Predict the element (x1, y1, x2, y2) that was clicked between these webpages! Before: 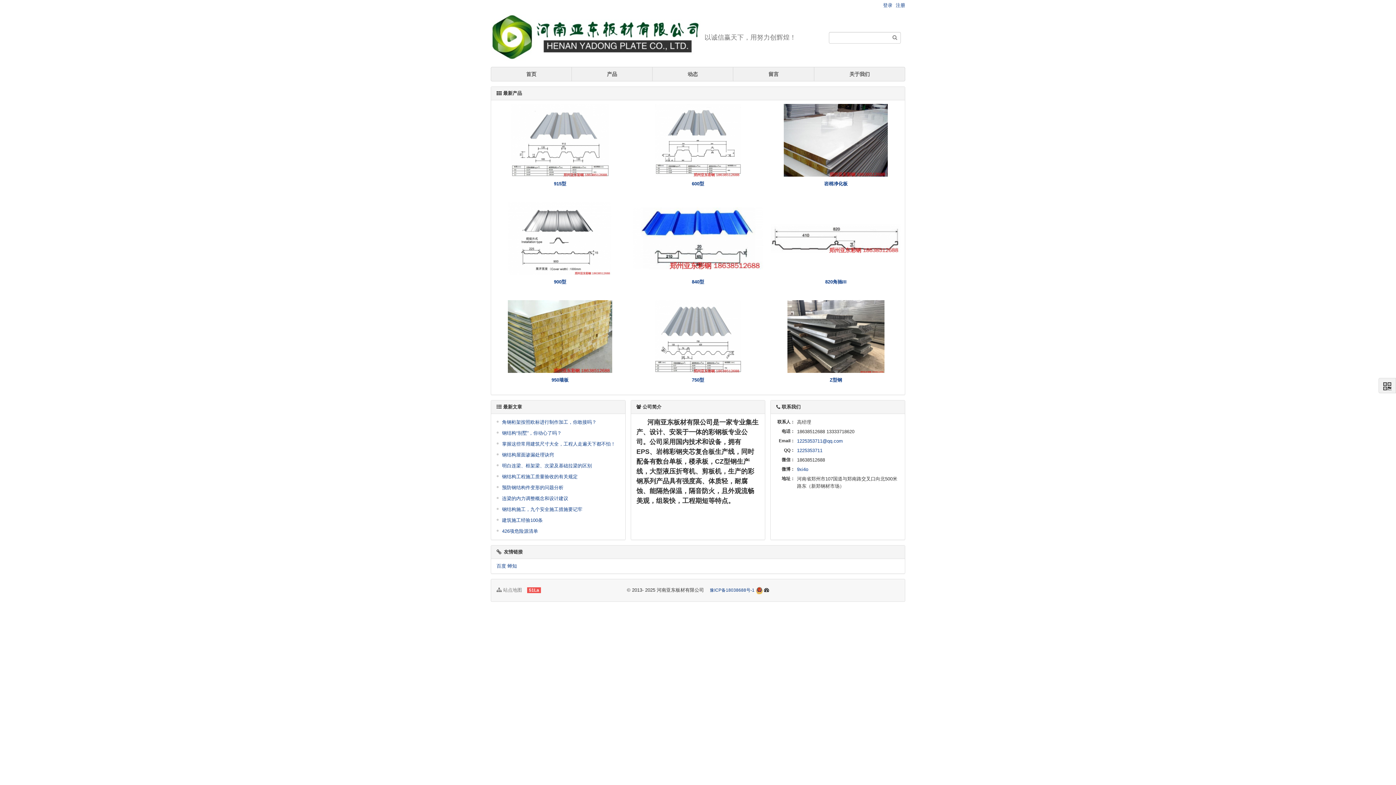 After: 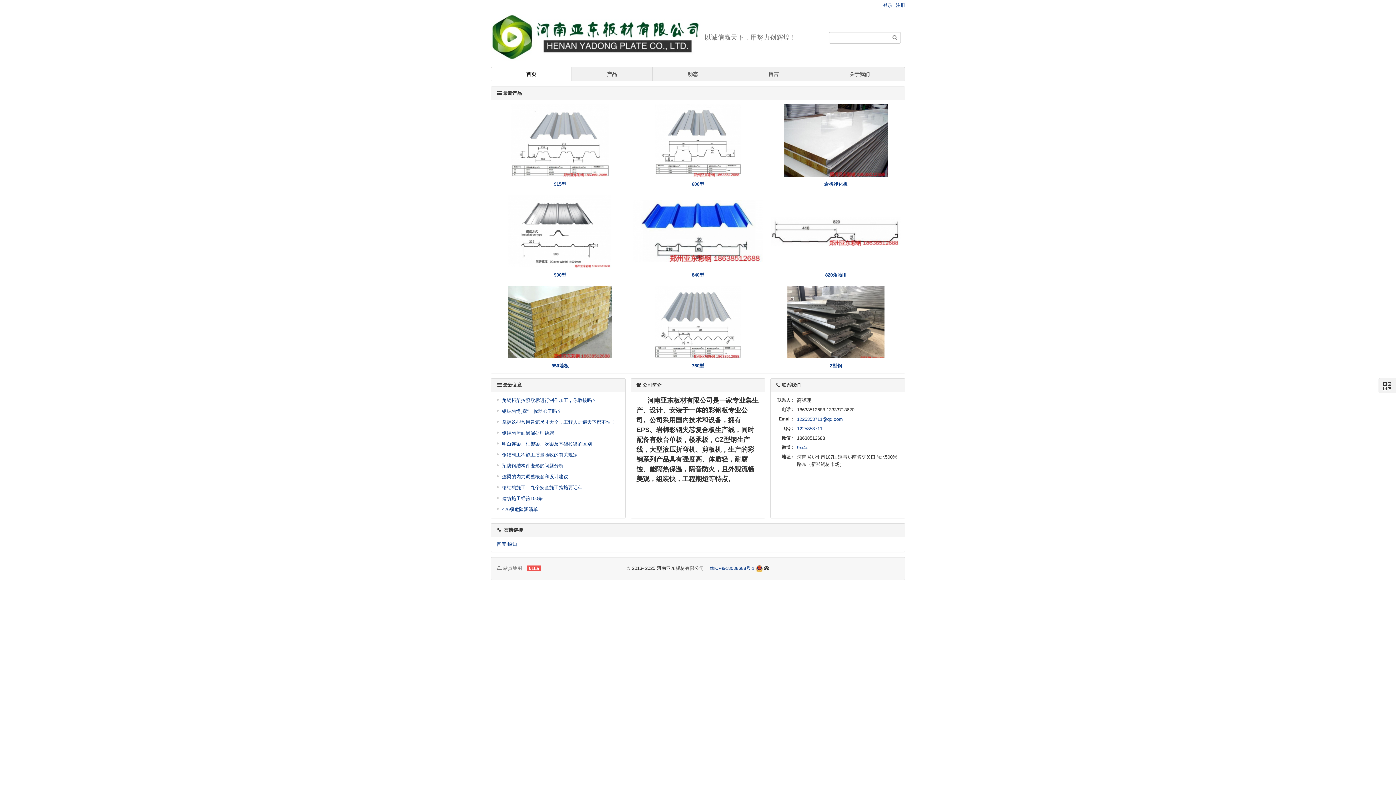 Action: bbox: (490, 13, 701, 61)